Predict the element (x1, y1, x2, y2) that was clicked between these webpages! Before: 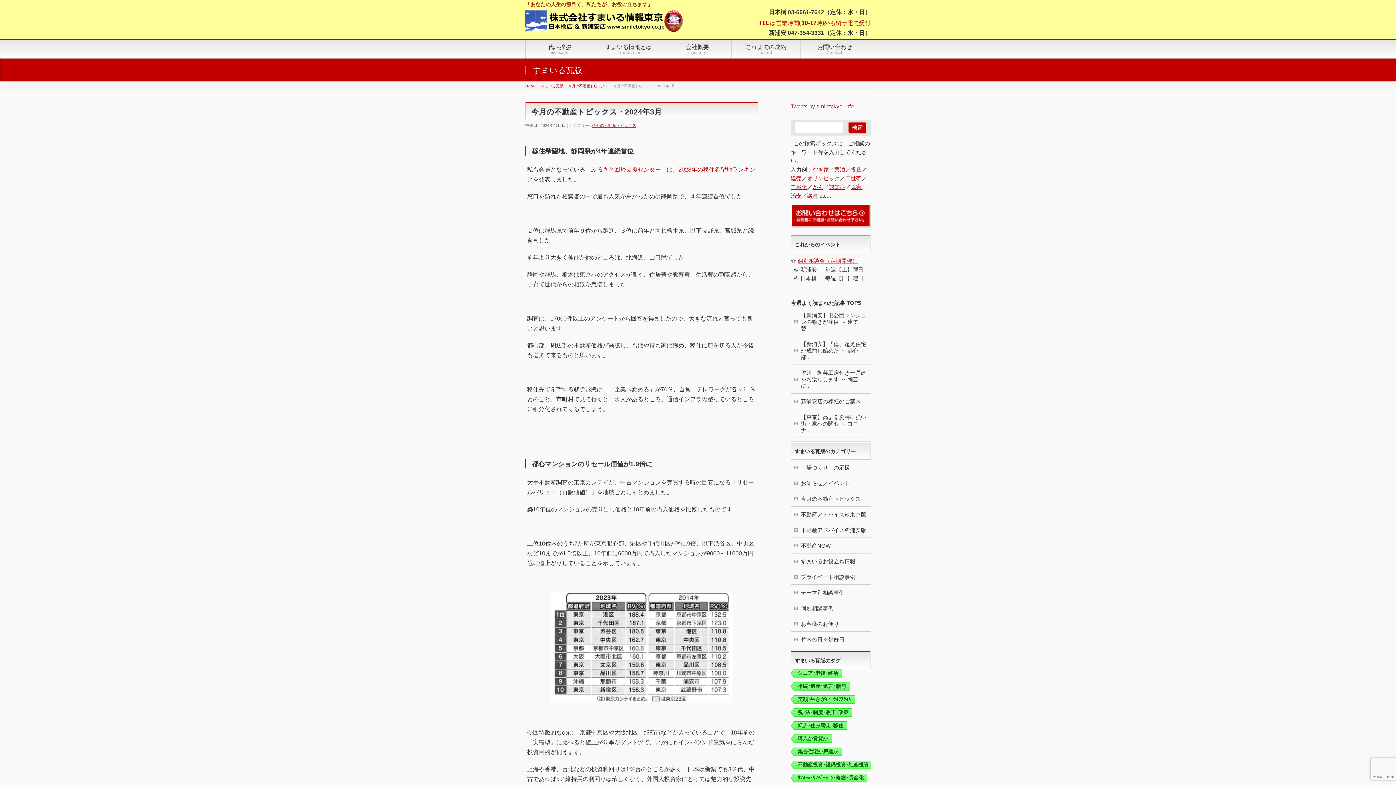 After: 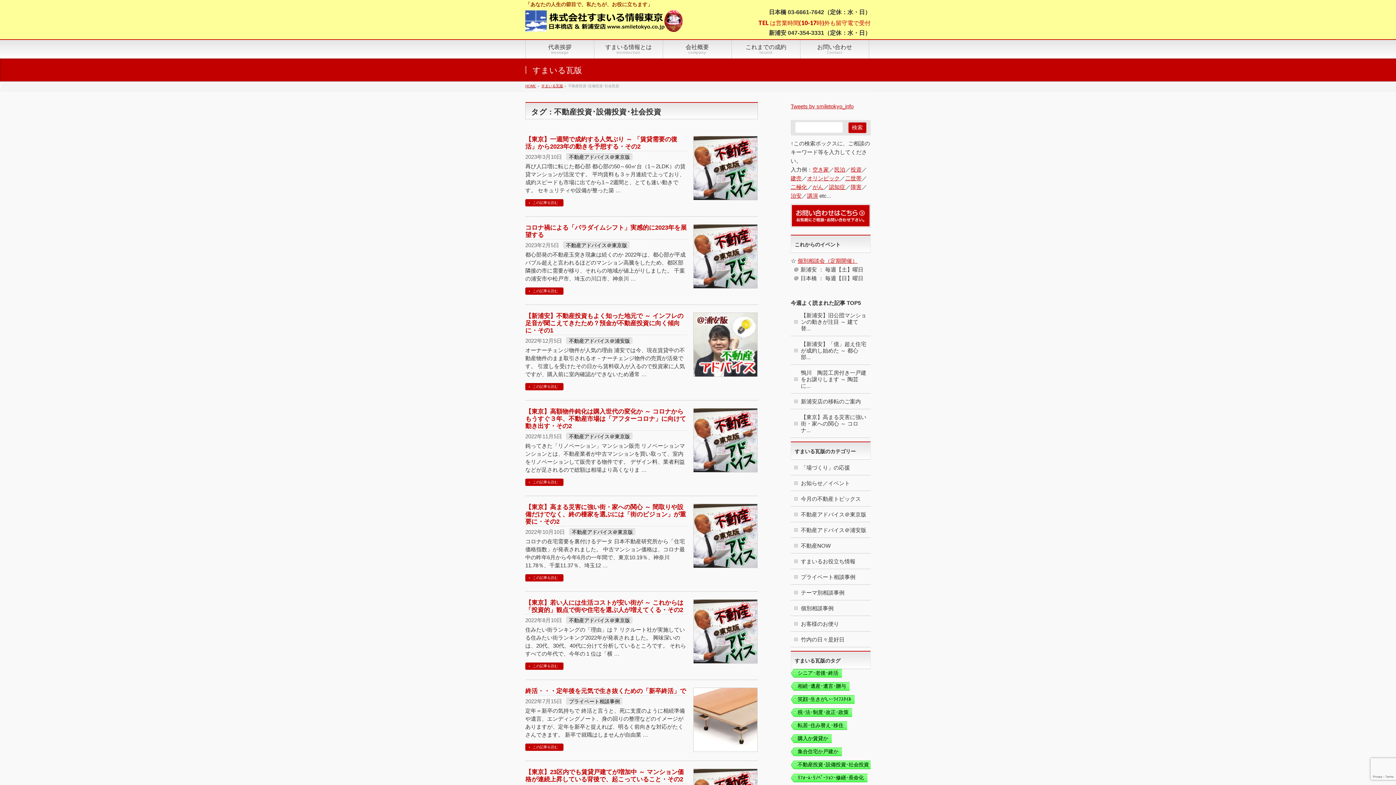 Action: bbox: (790, 761, 872, 770) label: 不動産投資･設備投資･社会投資